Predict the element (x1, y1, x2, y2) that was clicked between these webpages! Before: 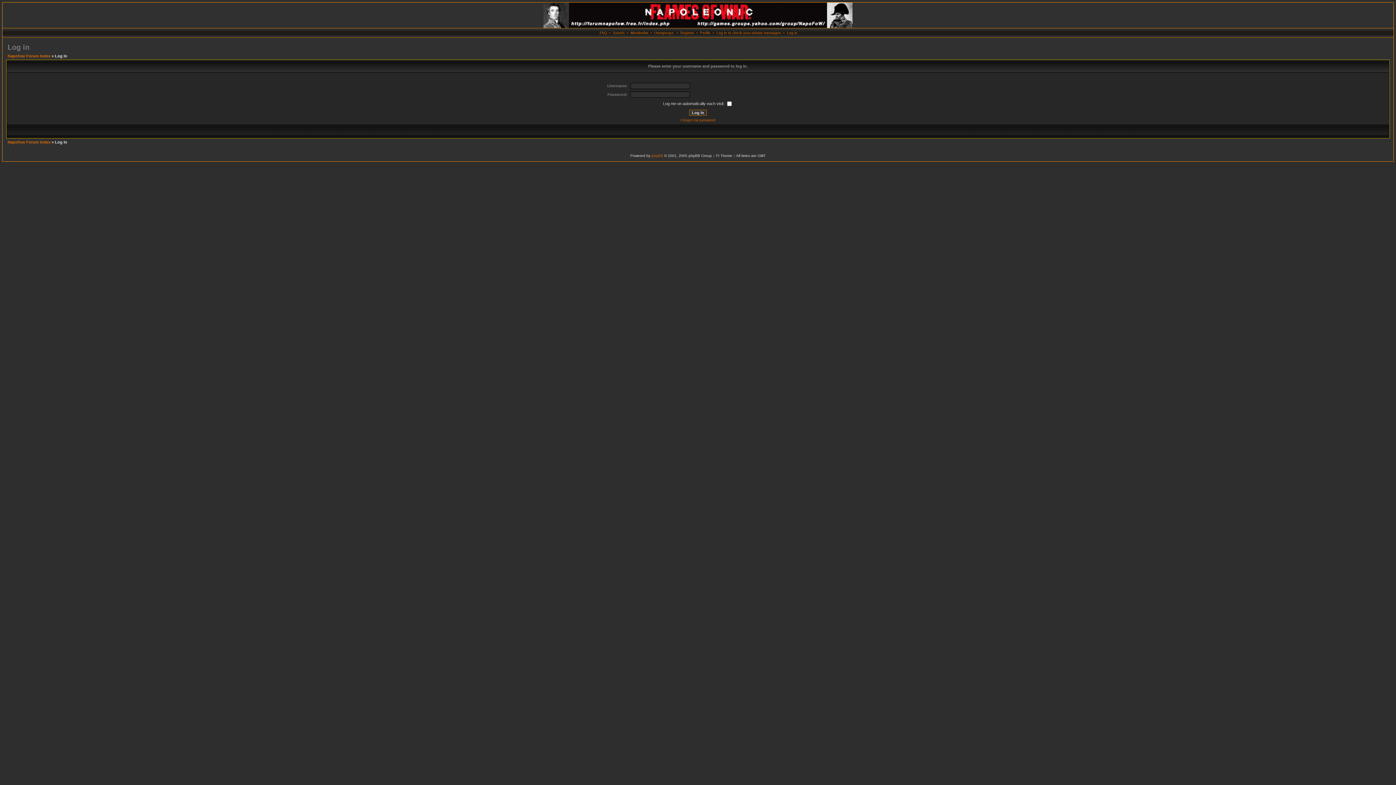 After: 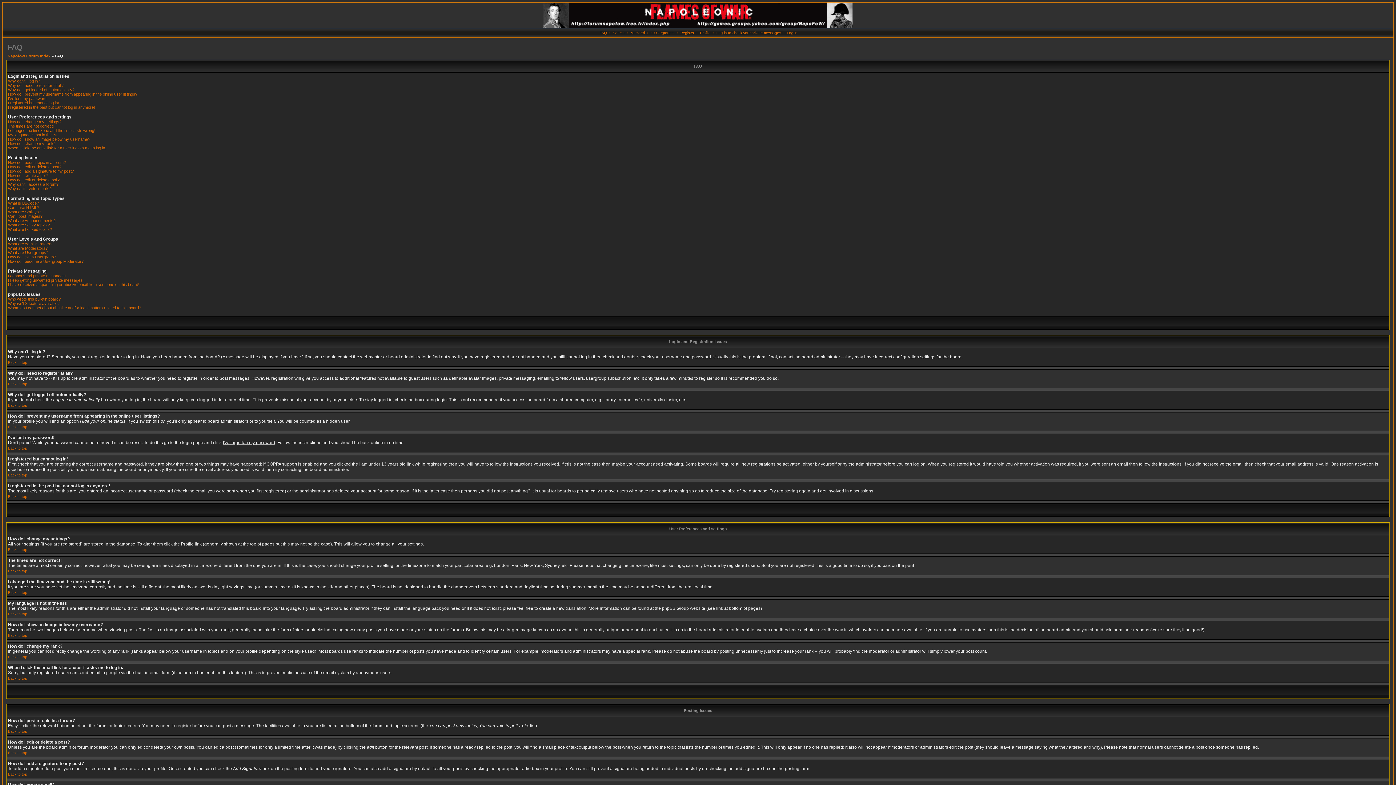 Action: label: FAQ bbox: (599, 30, 607, 34)